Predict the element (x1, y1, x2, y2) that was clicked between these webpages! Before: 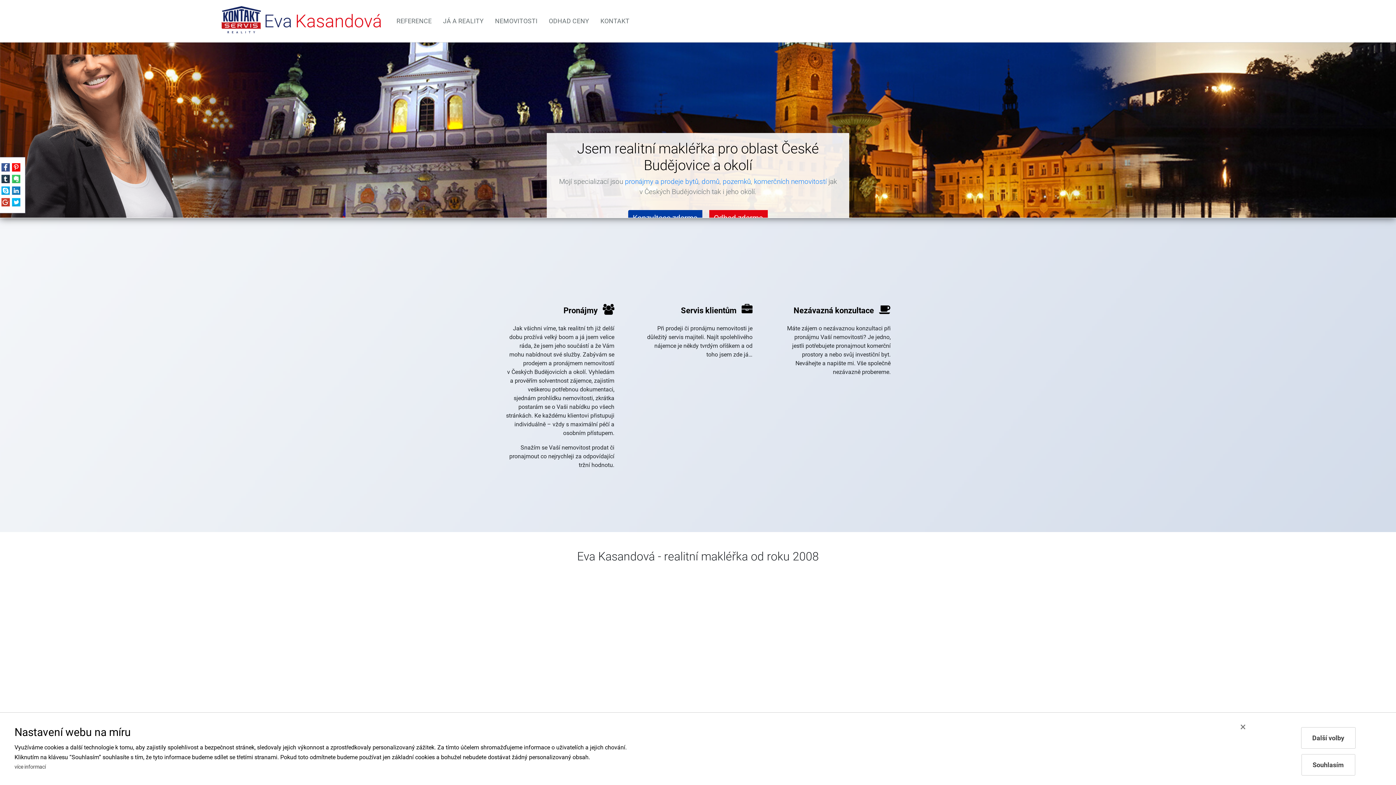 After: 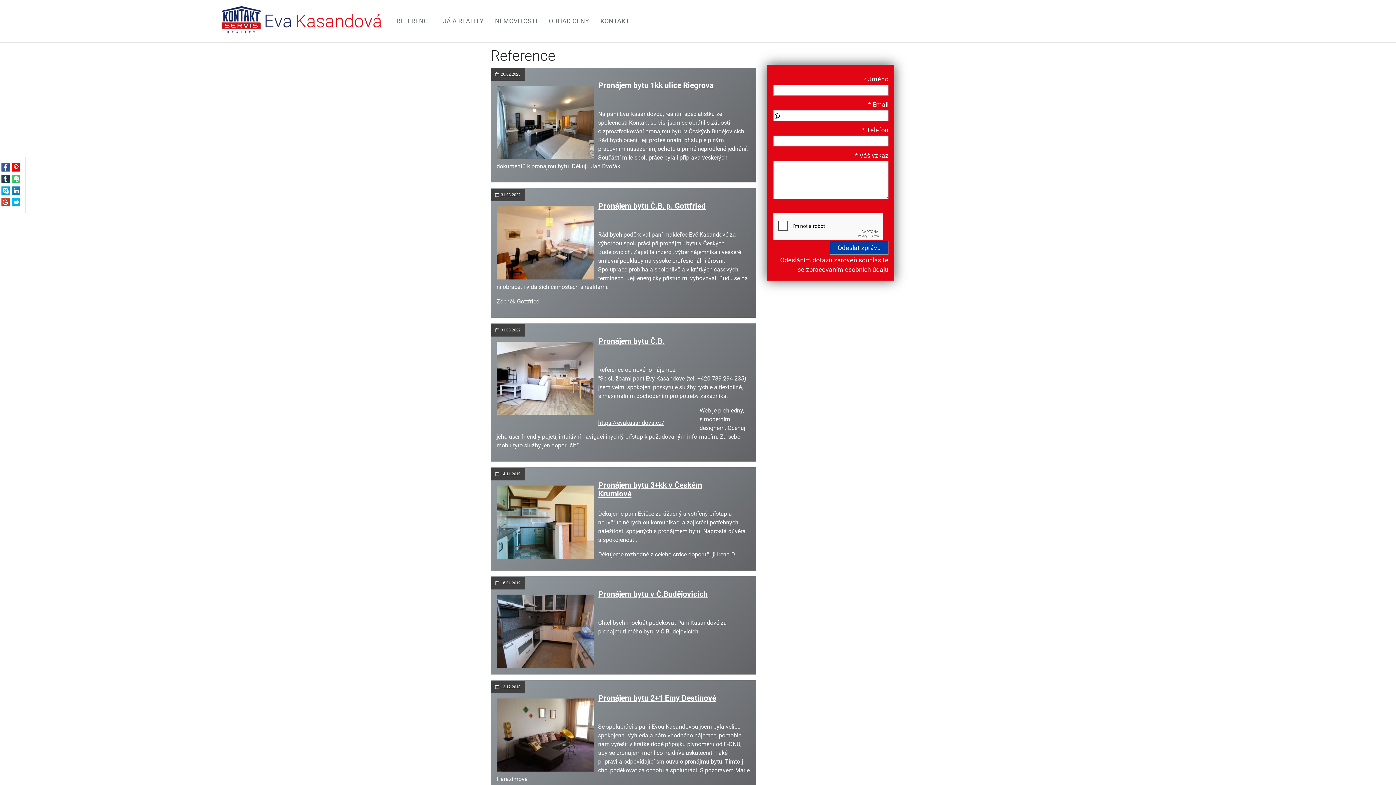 Action: bbox: (392, 17, 436, 24) label: REFERENCE